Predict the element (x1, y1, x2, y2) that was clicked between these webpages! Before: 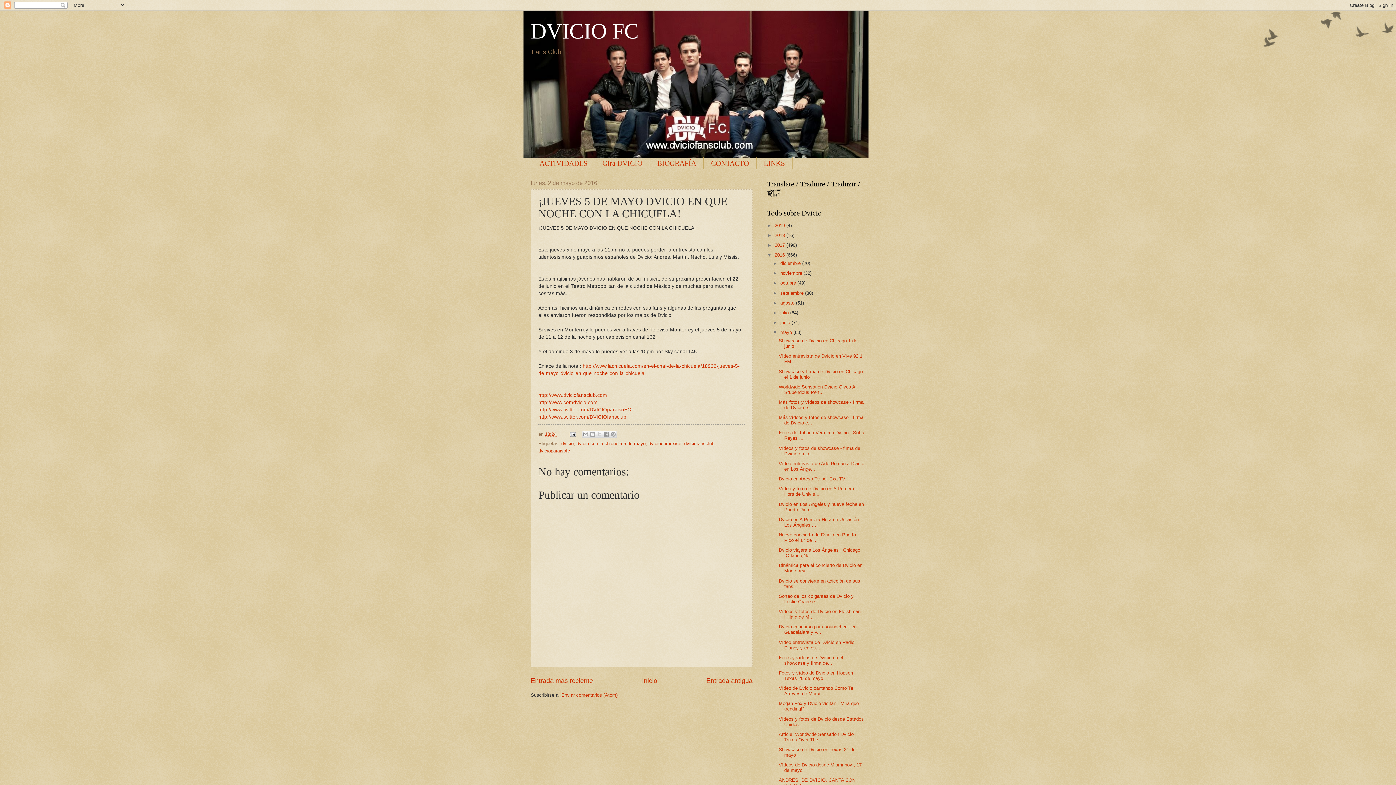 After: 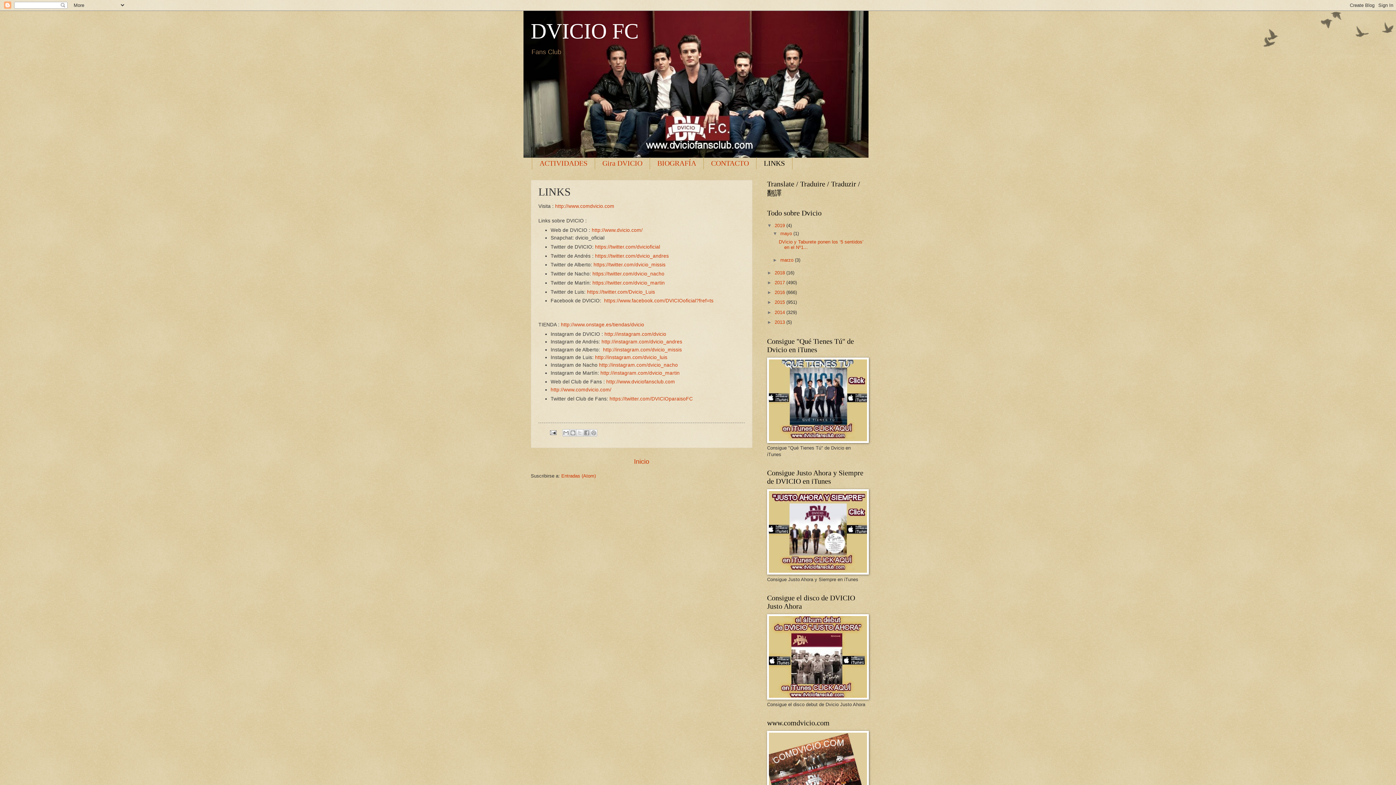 Action: bbox: (756, 157, 792, 169) label: LINKS